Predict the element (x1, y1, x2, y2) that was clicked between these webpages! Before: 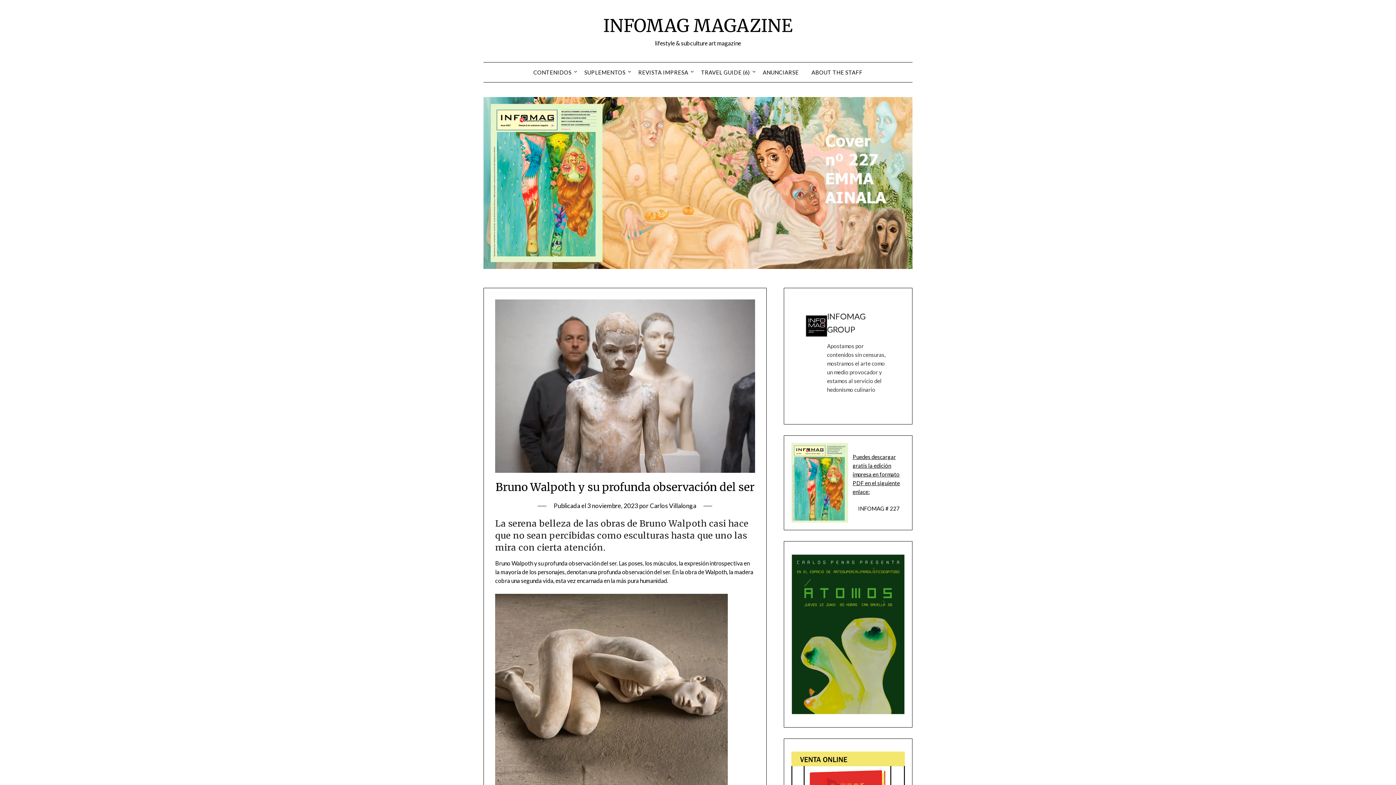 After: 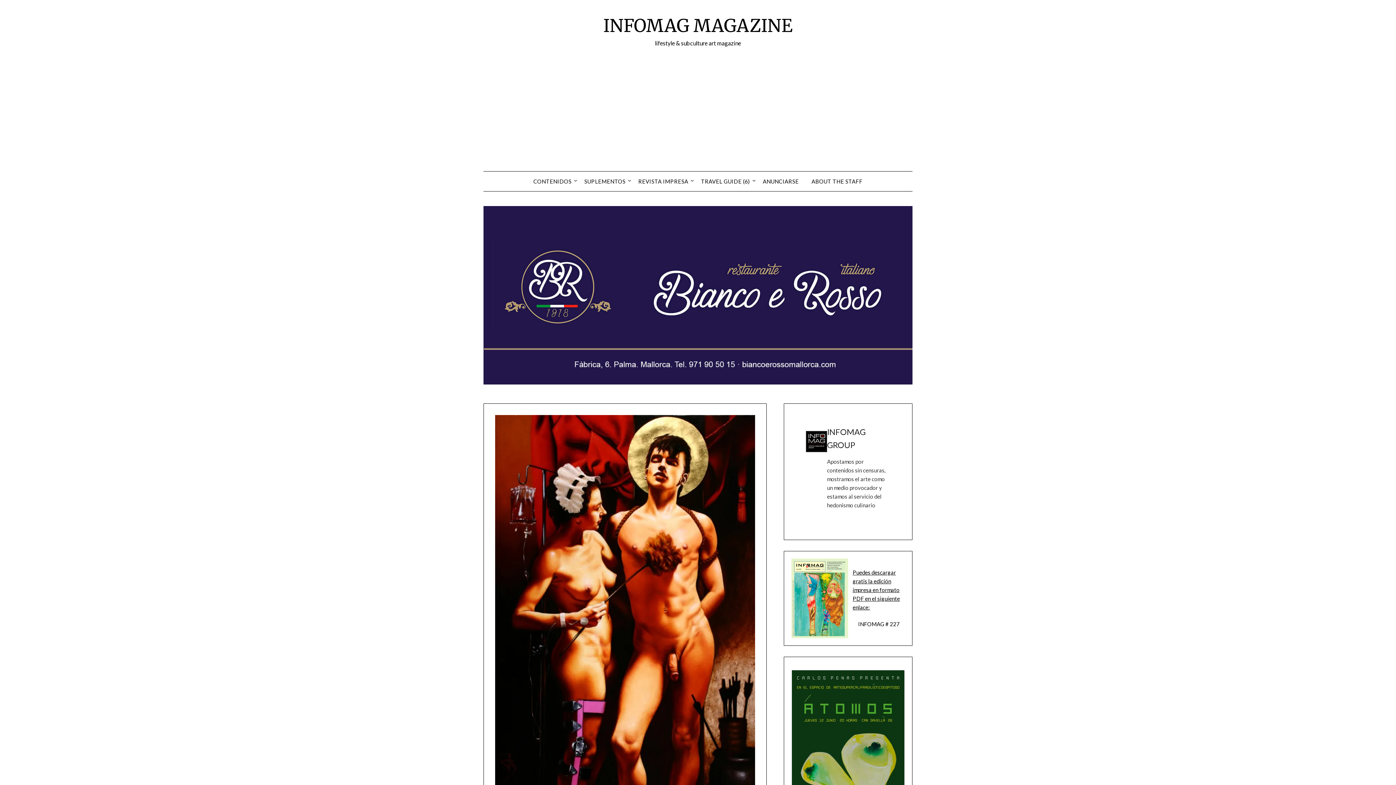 Action: label: Carlos Villalonga bbox: (649, 502, 696, 509)